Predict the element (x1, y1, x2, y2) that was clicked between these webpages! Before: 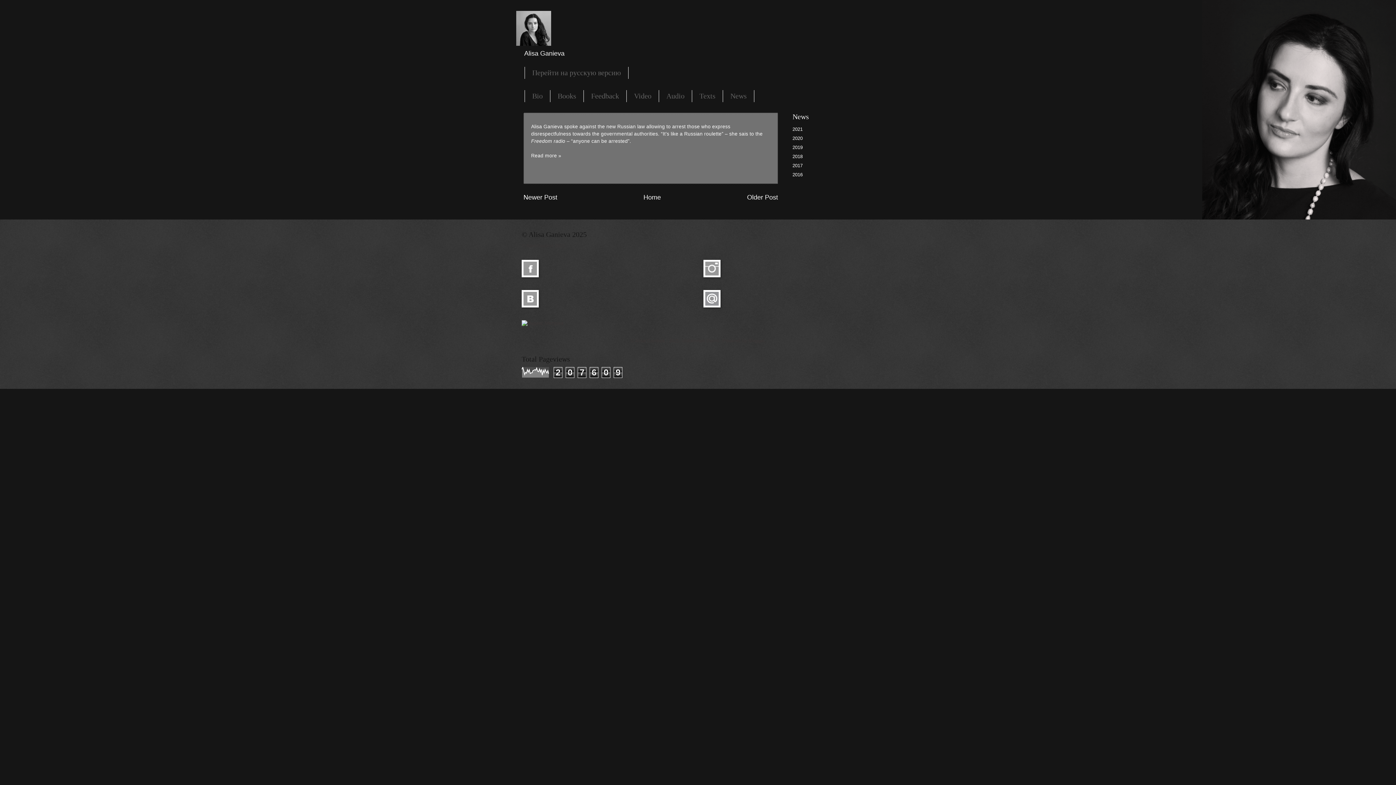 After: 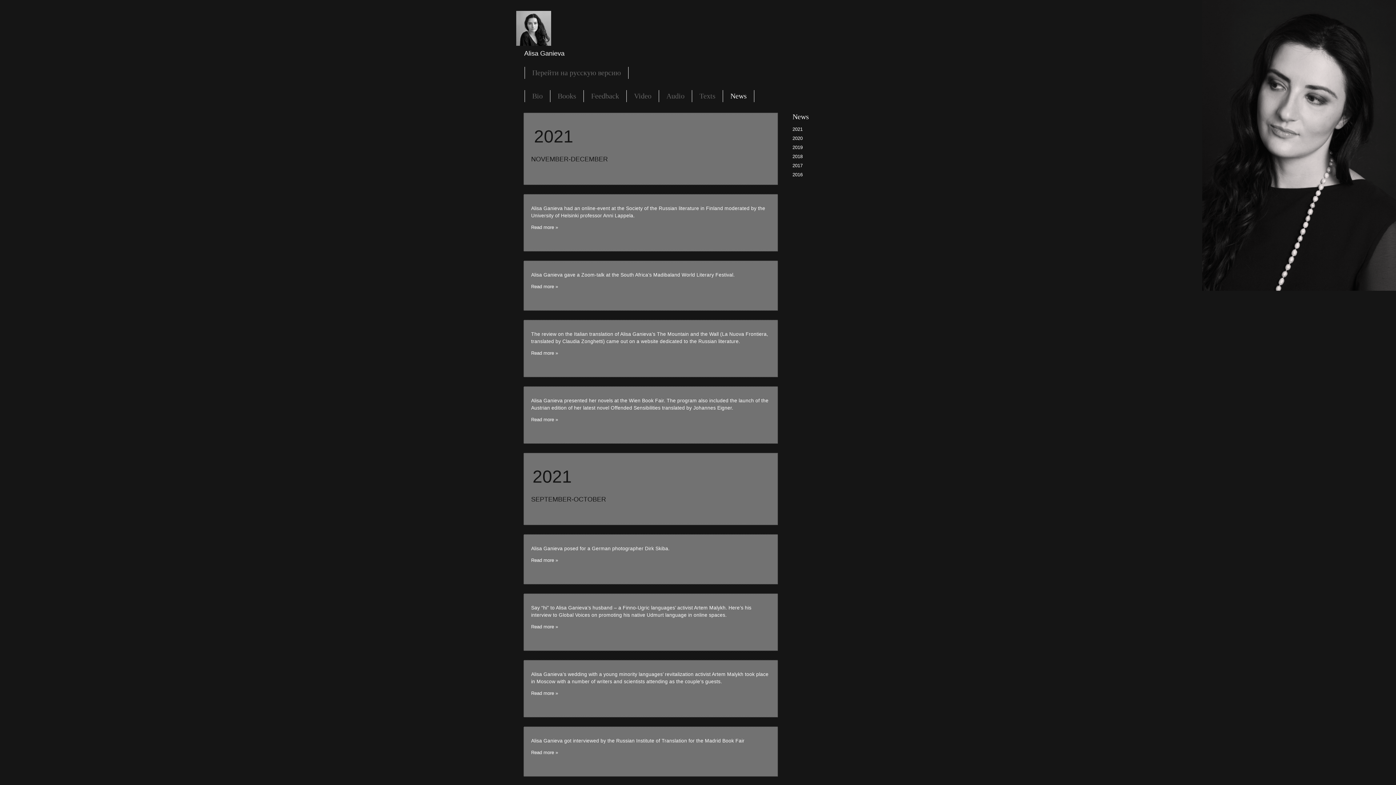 Action: bbox: (516, 10, 880, 45)